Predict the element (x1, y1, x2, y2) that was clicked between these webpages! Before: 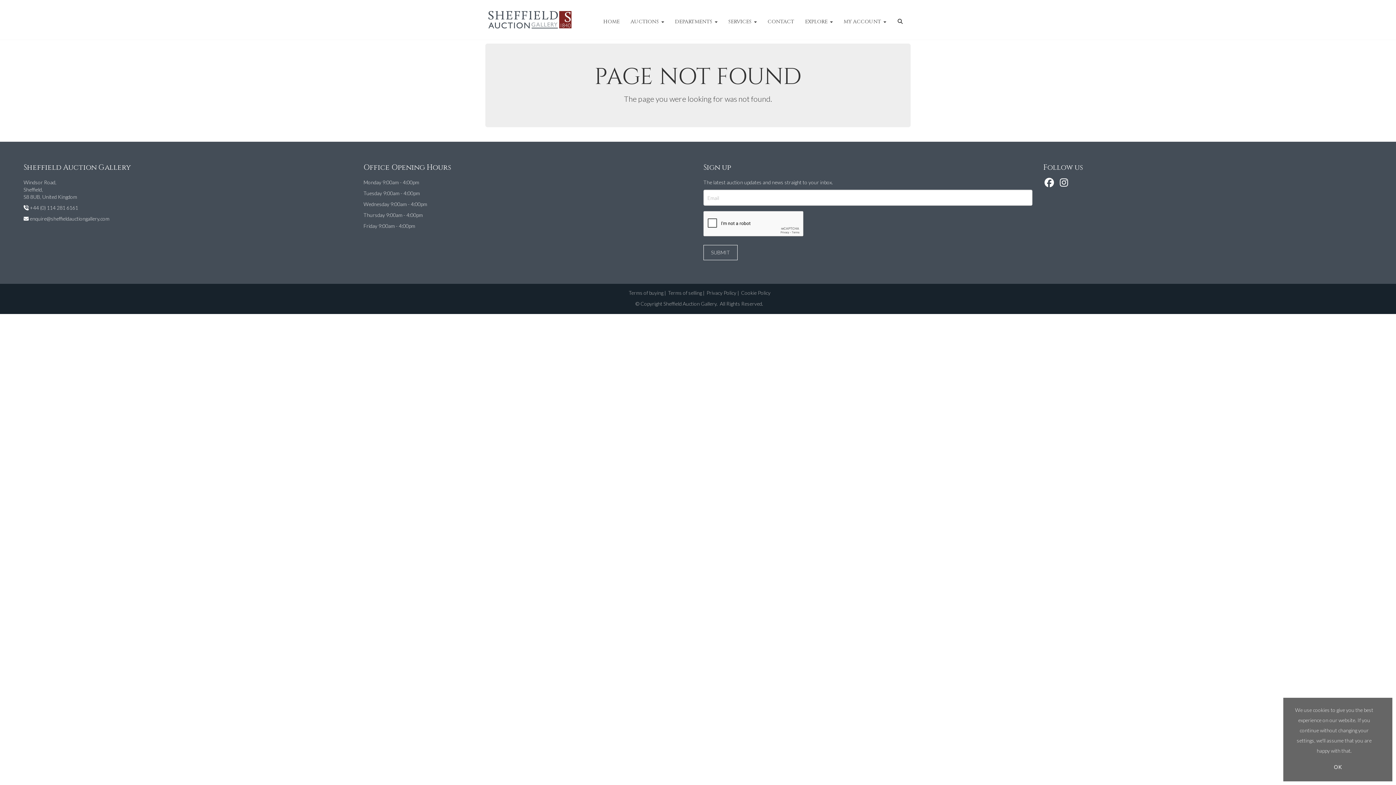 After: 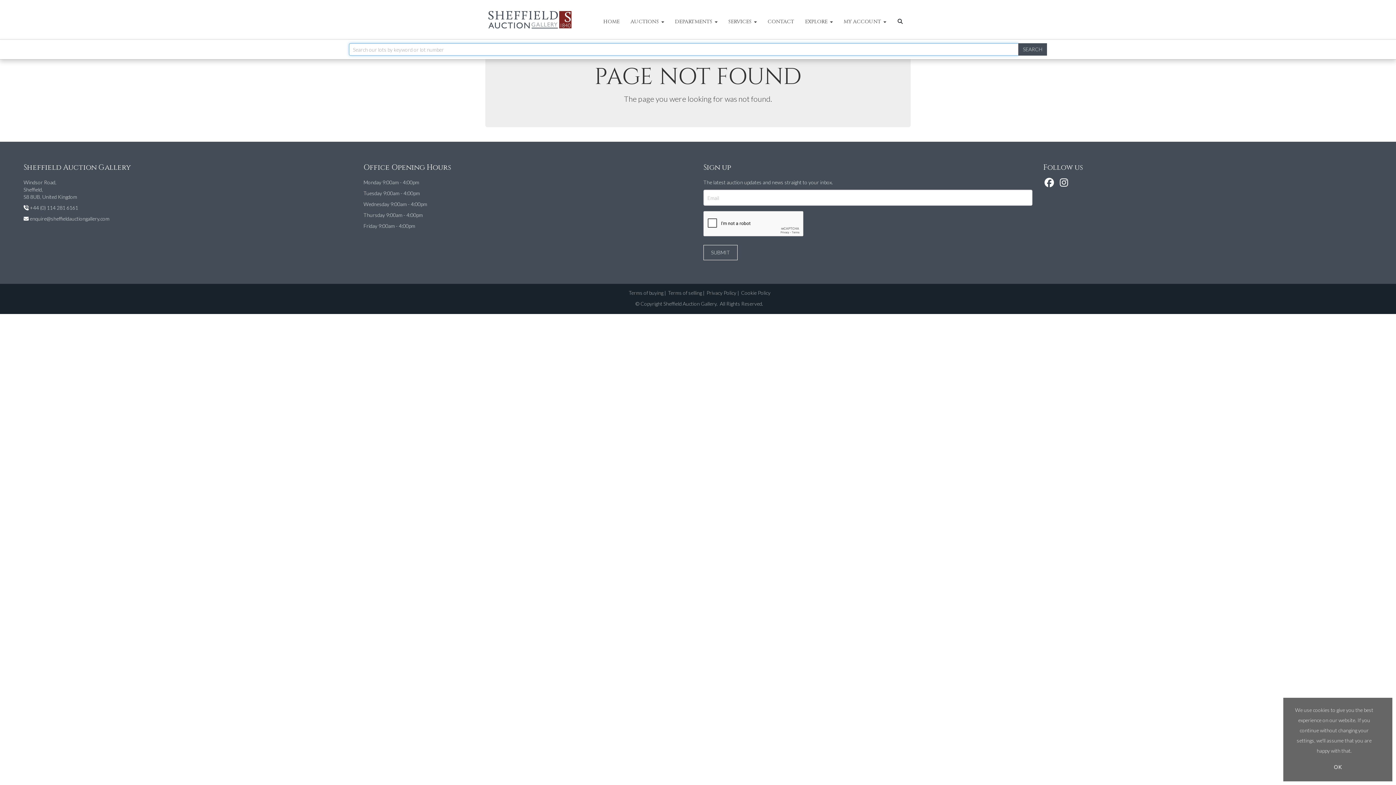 Action: bbox: (891, 18, 910, 25)